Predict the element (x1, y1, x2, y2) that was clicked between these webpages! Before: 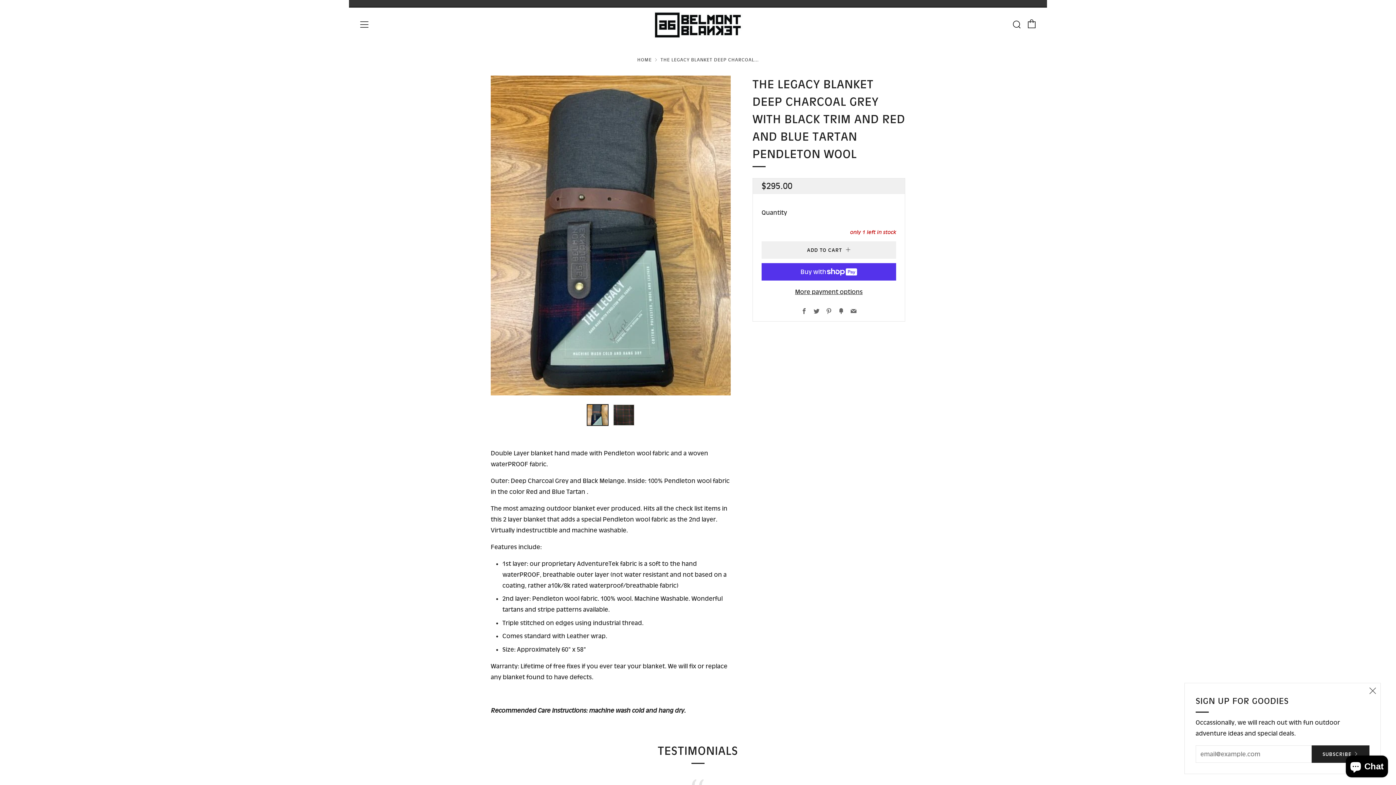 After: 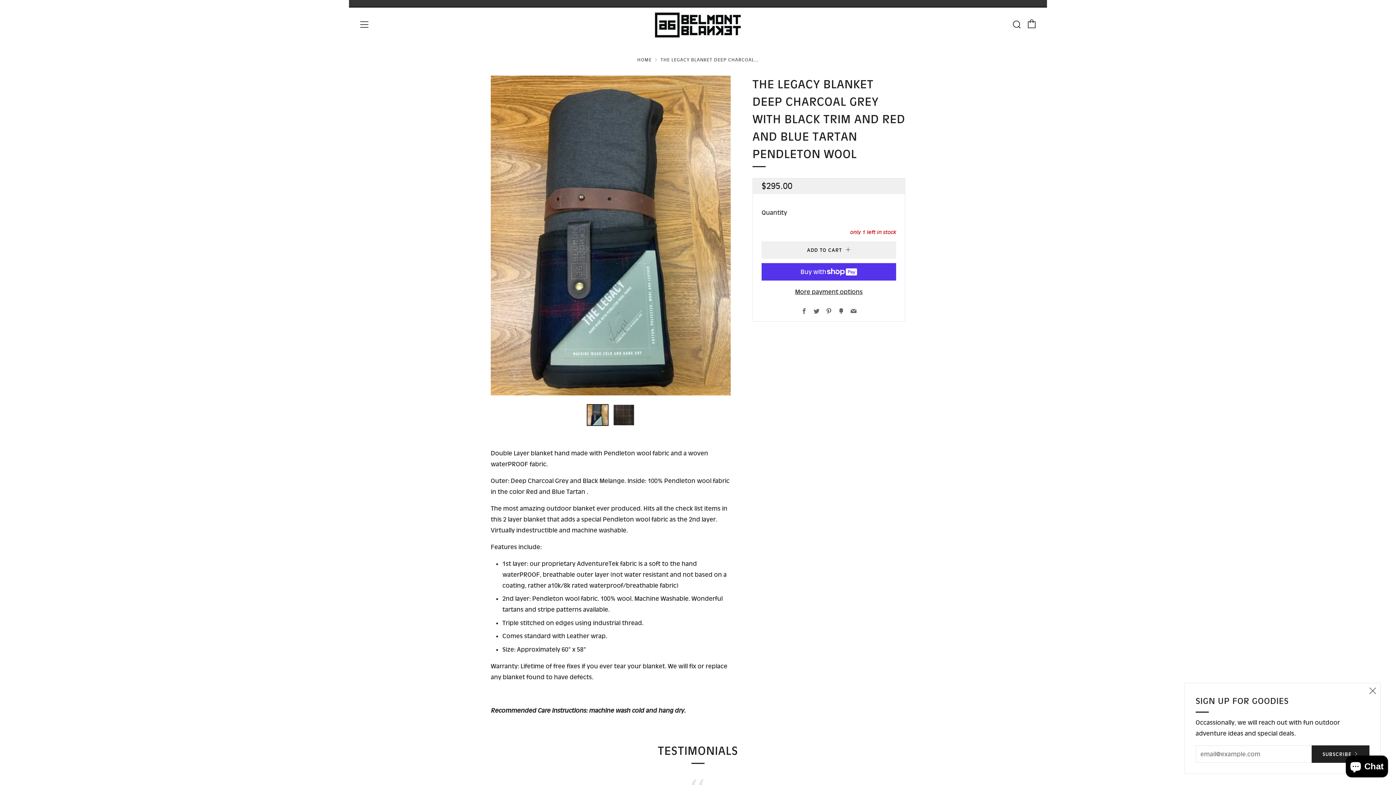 Action: bbox: (826, 308, 832, 315) label: Pinterest